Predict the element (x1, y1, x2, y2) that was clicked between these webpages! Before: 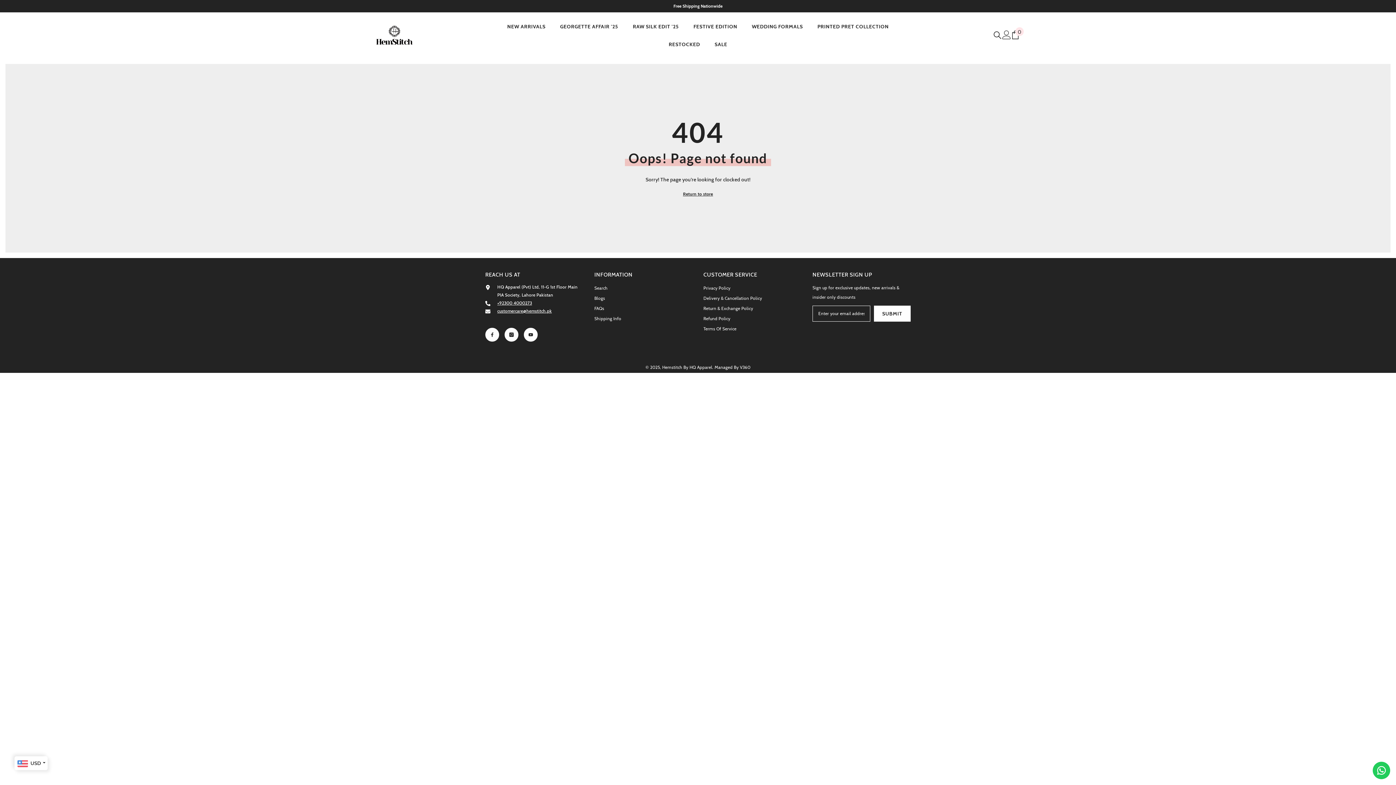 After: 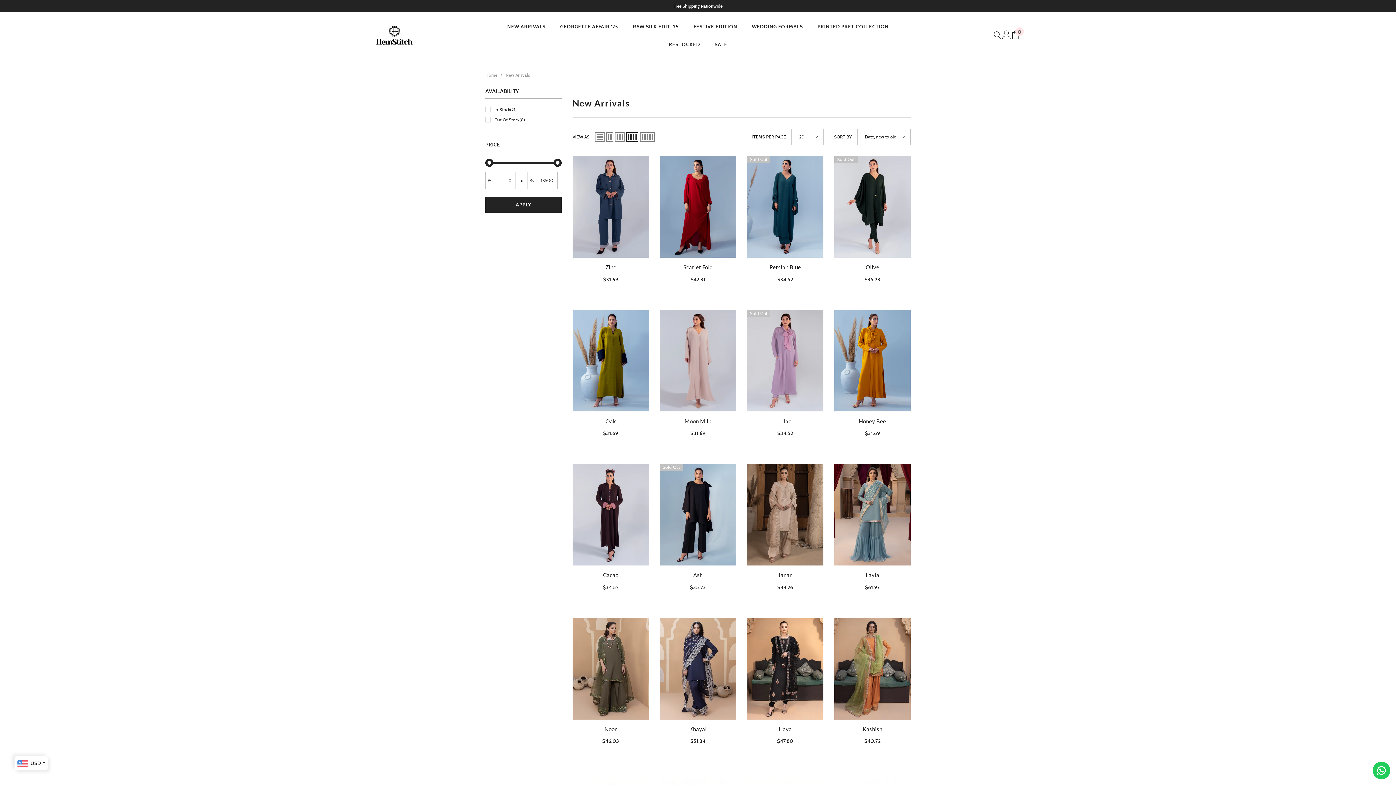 Action: label: NEW ARRIVALS bbox: (500, 22, 552, 40)